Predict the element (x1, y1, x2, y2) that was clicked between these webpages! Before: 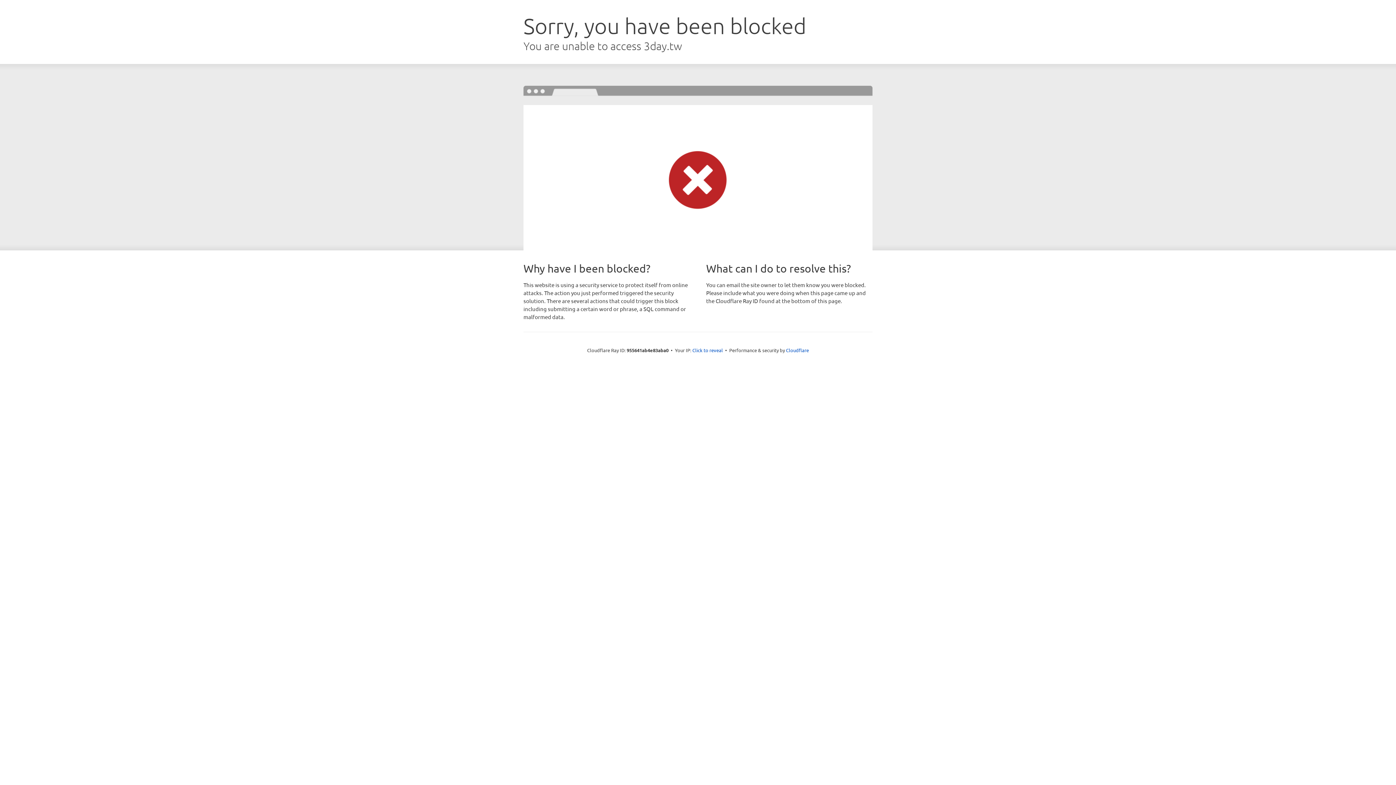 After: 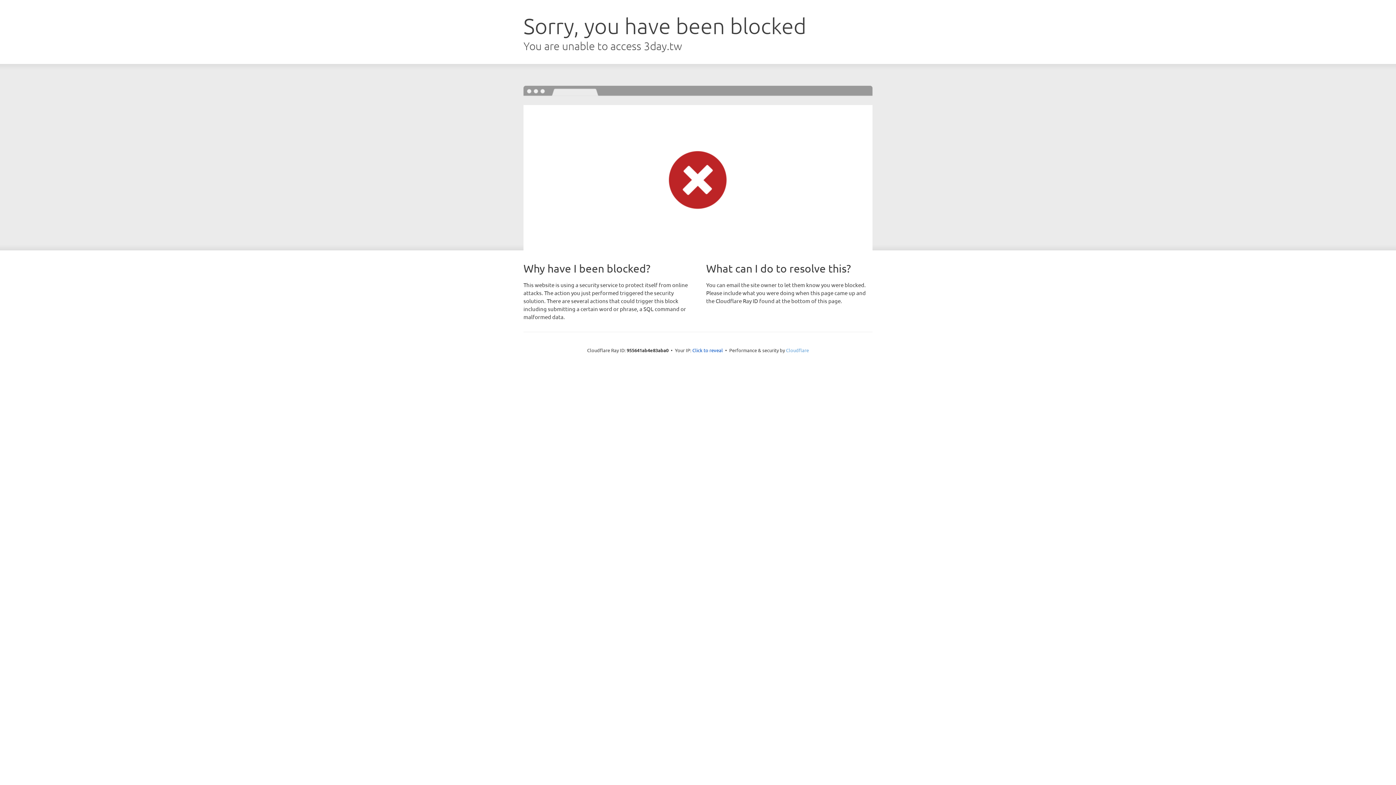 Action: label: Cloudflare bbox: (786, 347, 809, 353)